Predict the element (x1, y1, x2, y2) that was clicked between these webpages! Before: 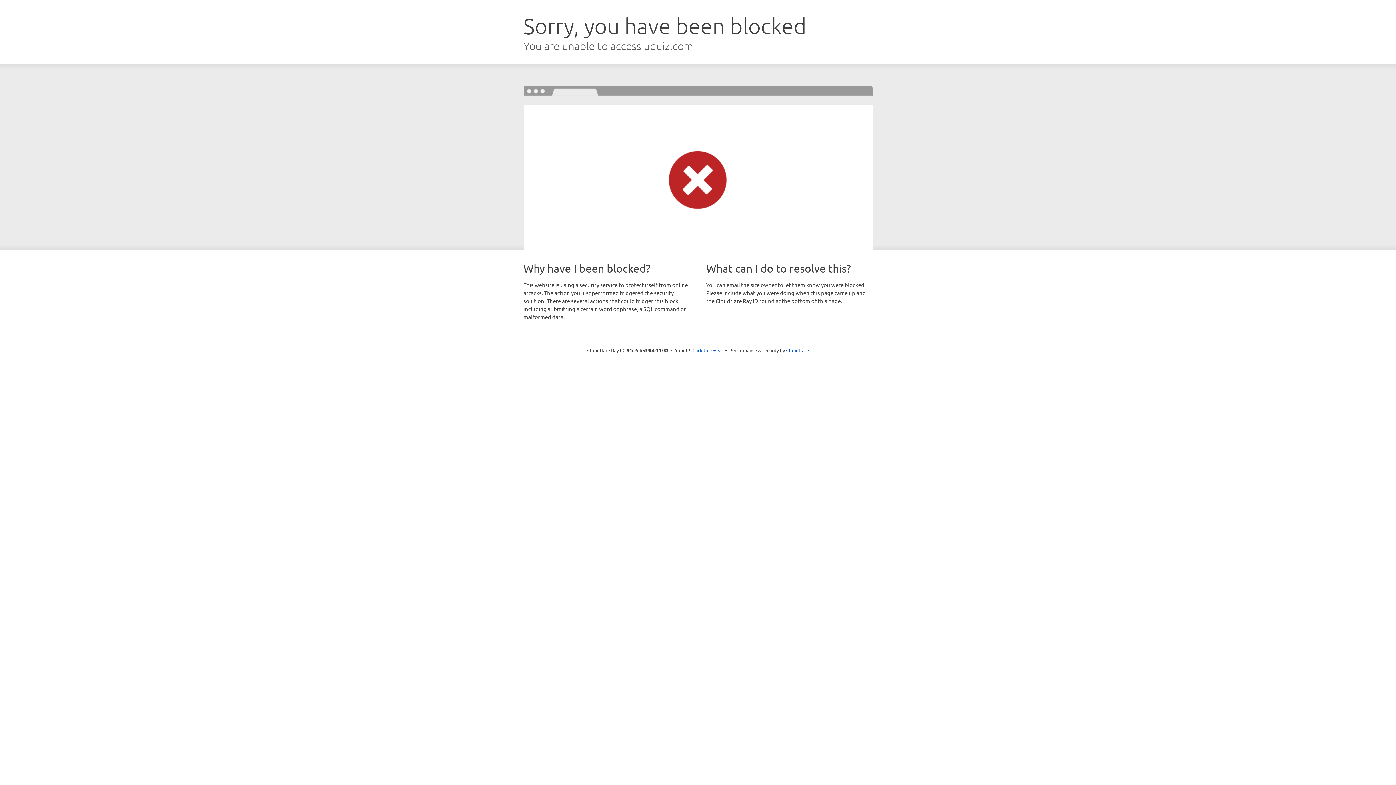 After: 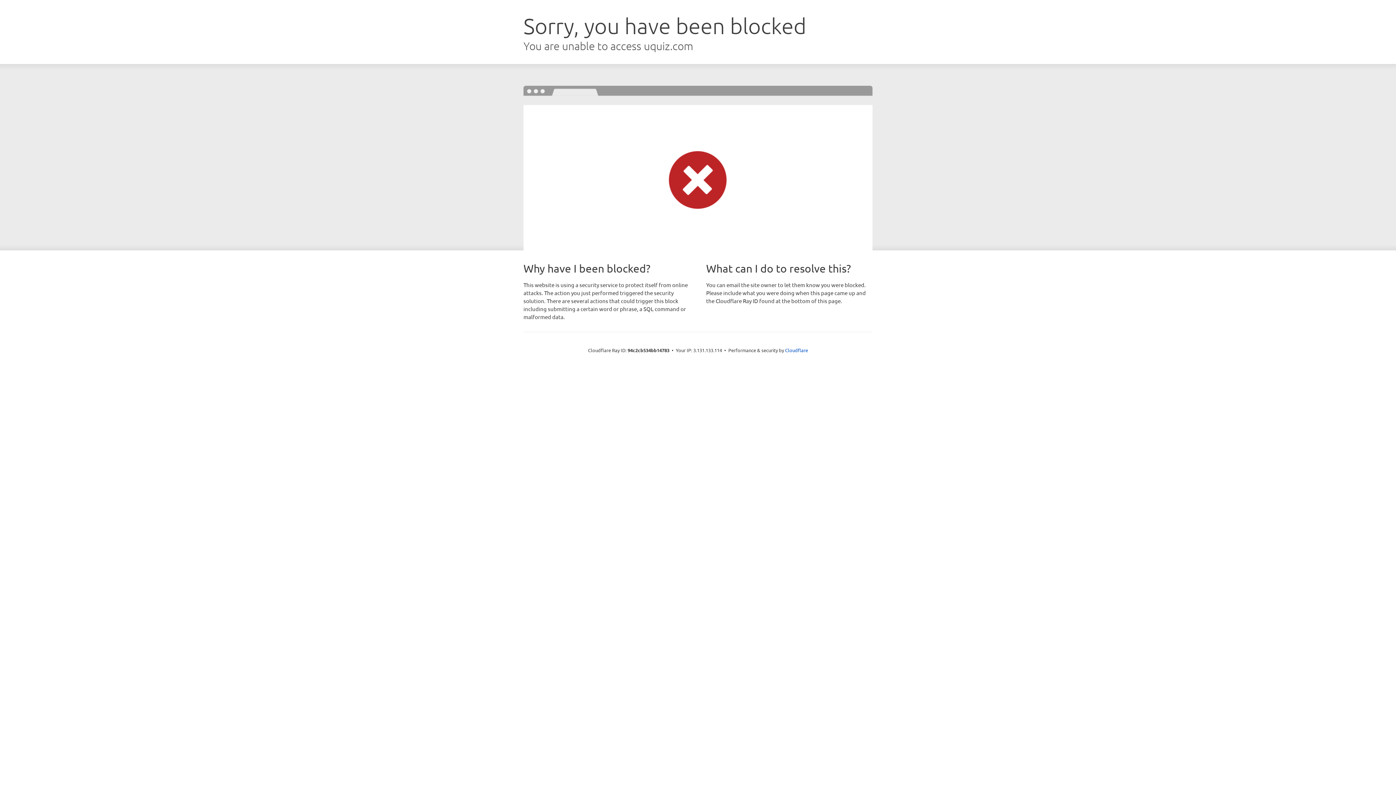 Action: bbox: (692, 346, 723, 353) label: Click to reveal